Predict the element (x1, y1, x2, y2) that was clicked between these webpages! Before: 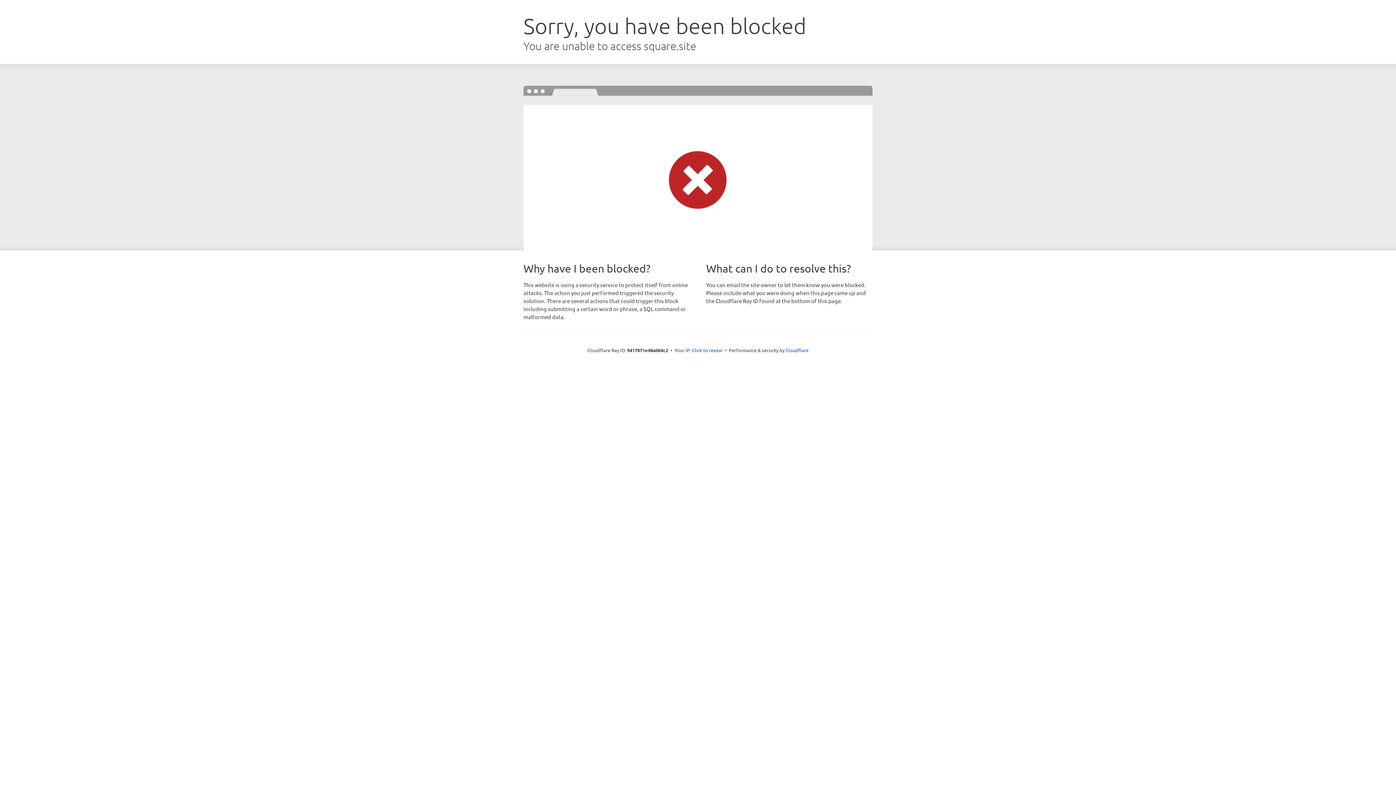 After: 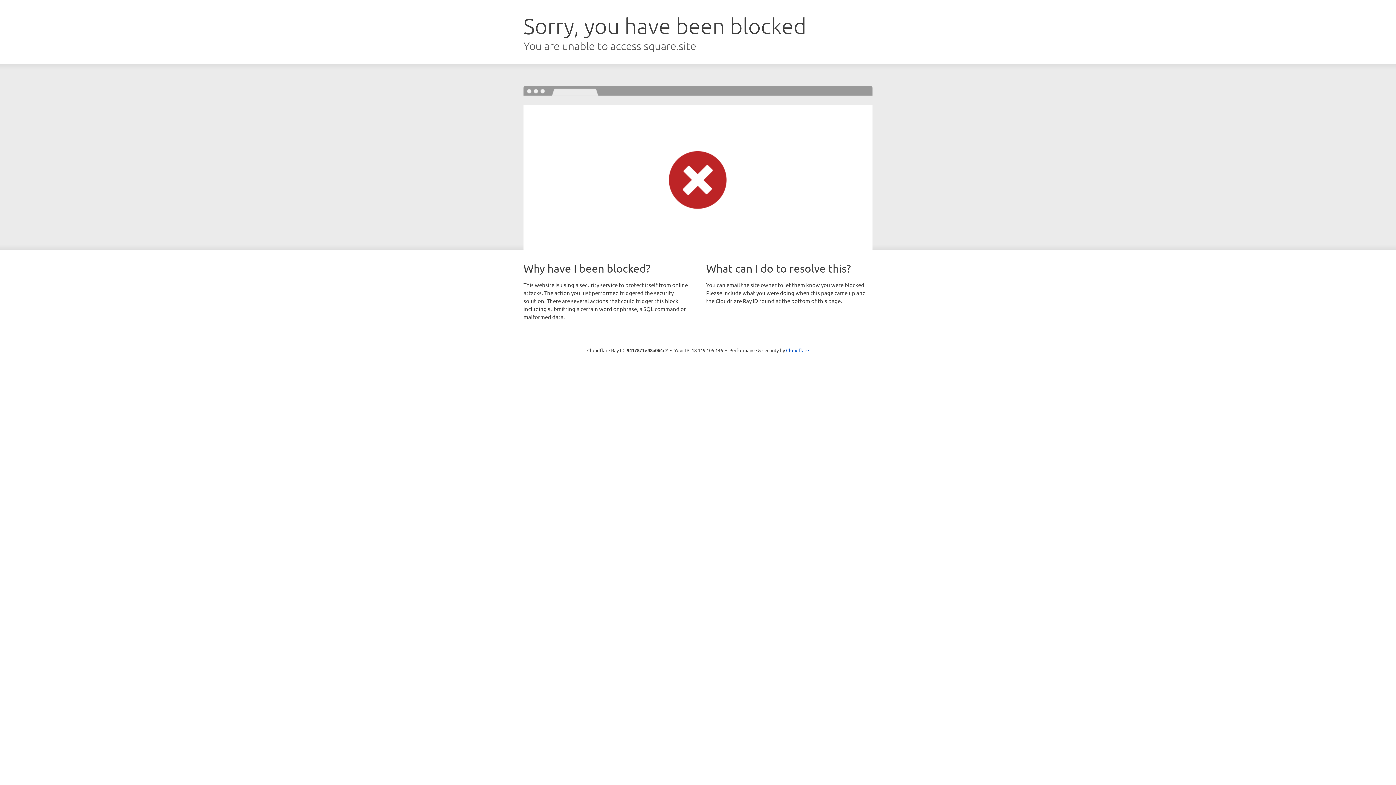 Action: label: Click to reveal bbox: (692, 346, 722, 353)